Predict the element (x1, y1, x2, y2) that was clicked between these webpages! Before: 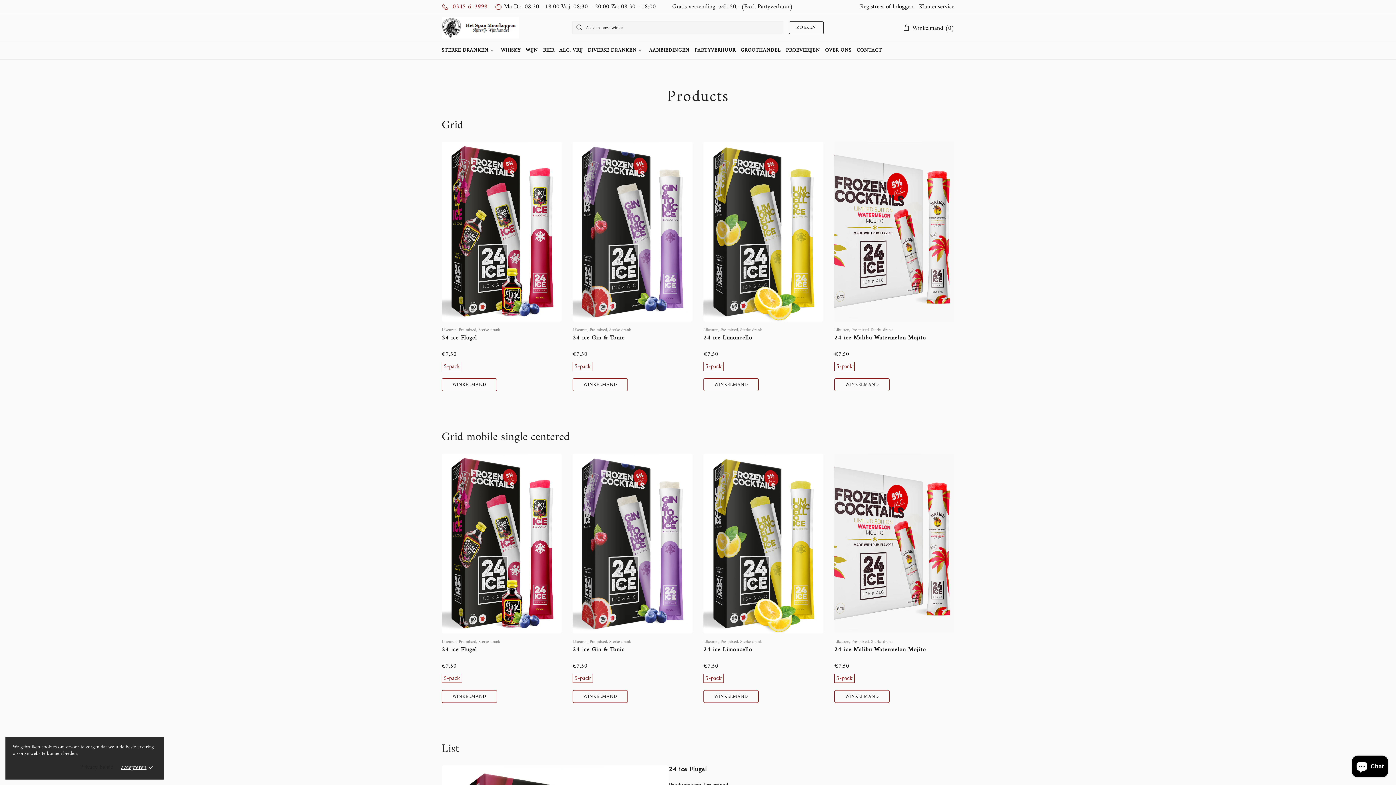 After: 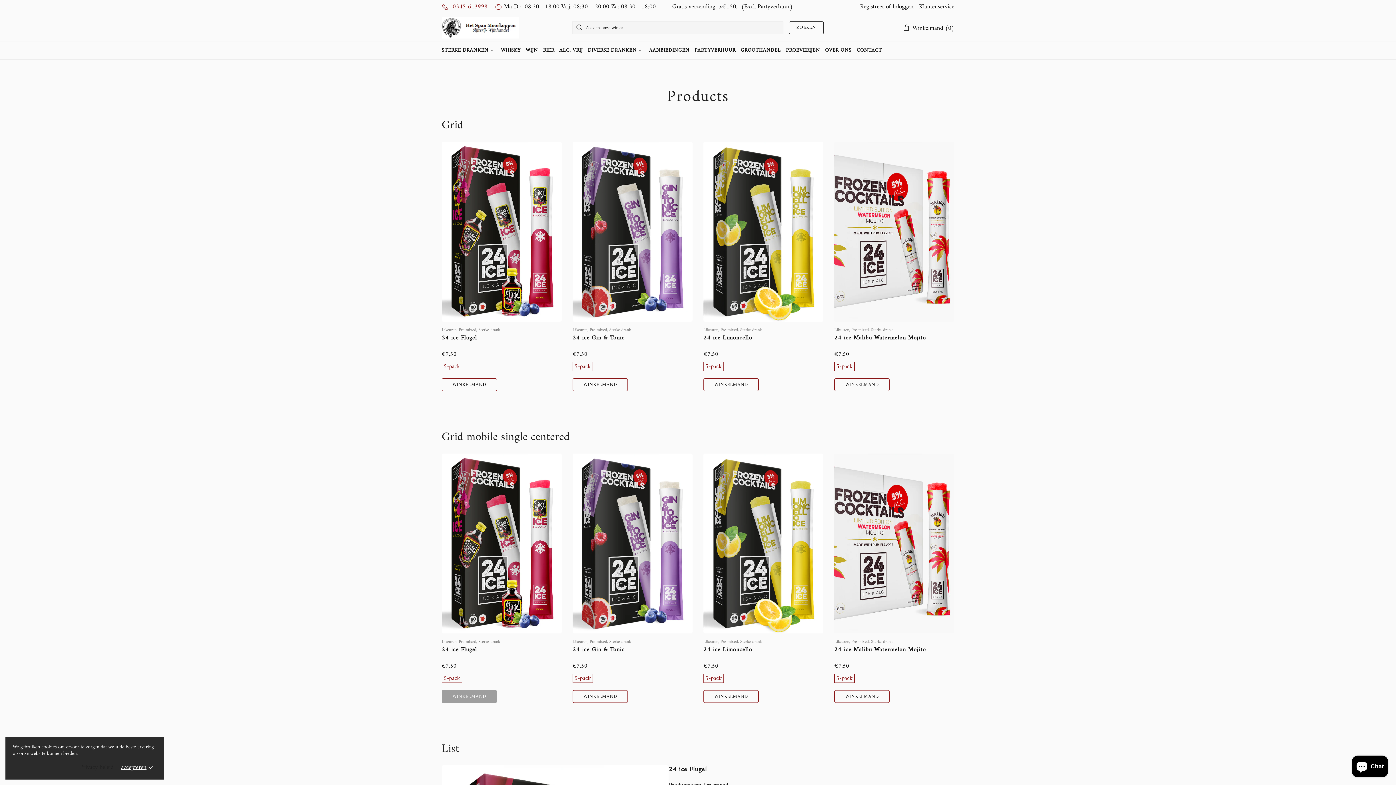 Action: bbox: (441, 690, 496, 703) label: WINKELMAND